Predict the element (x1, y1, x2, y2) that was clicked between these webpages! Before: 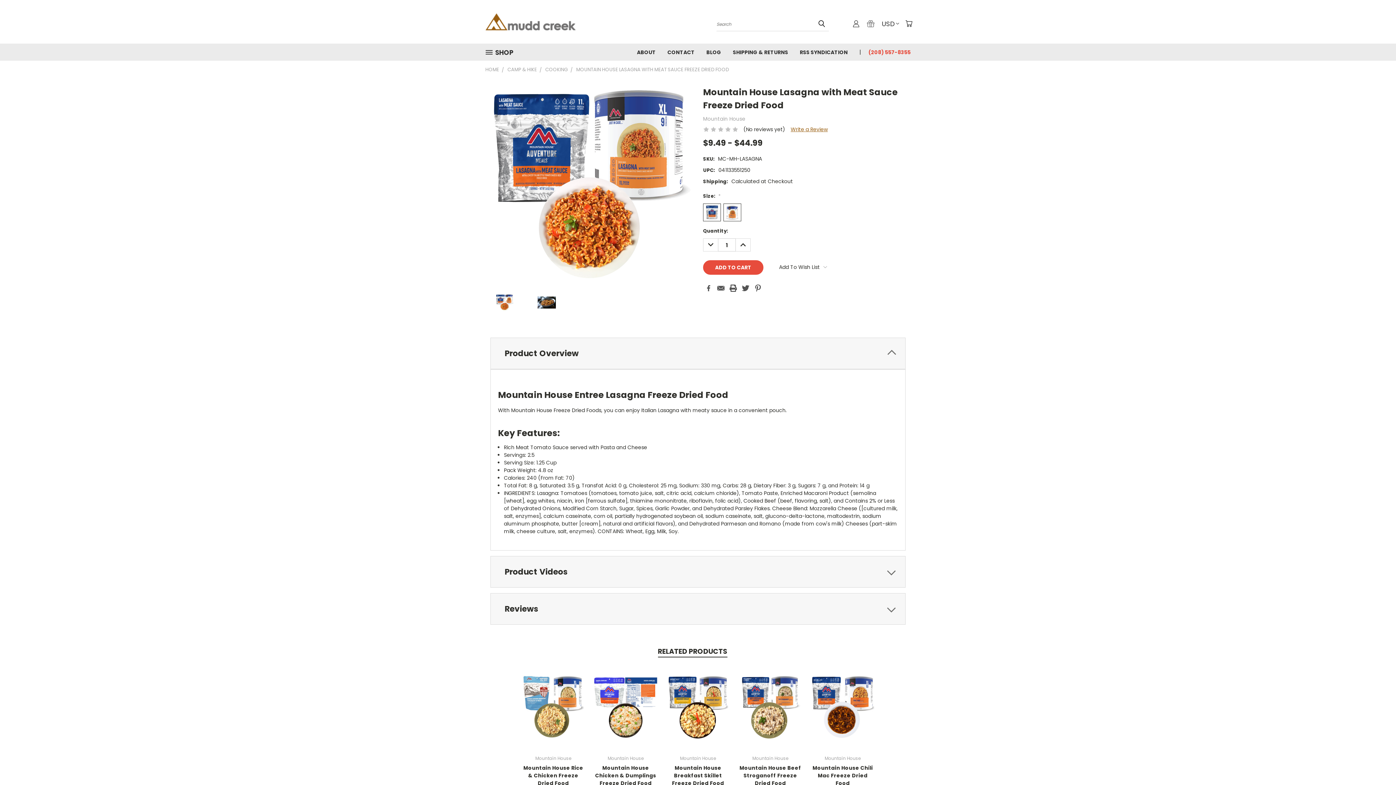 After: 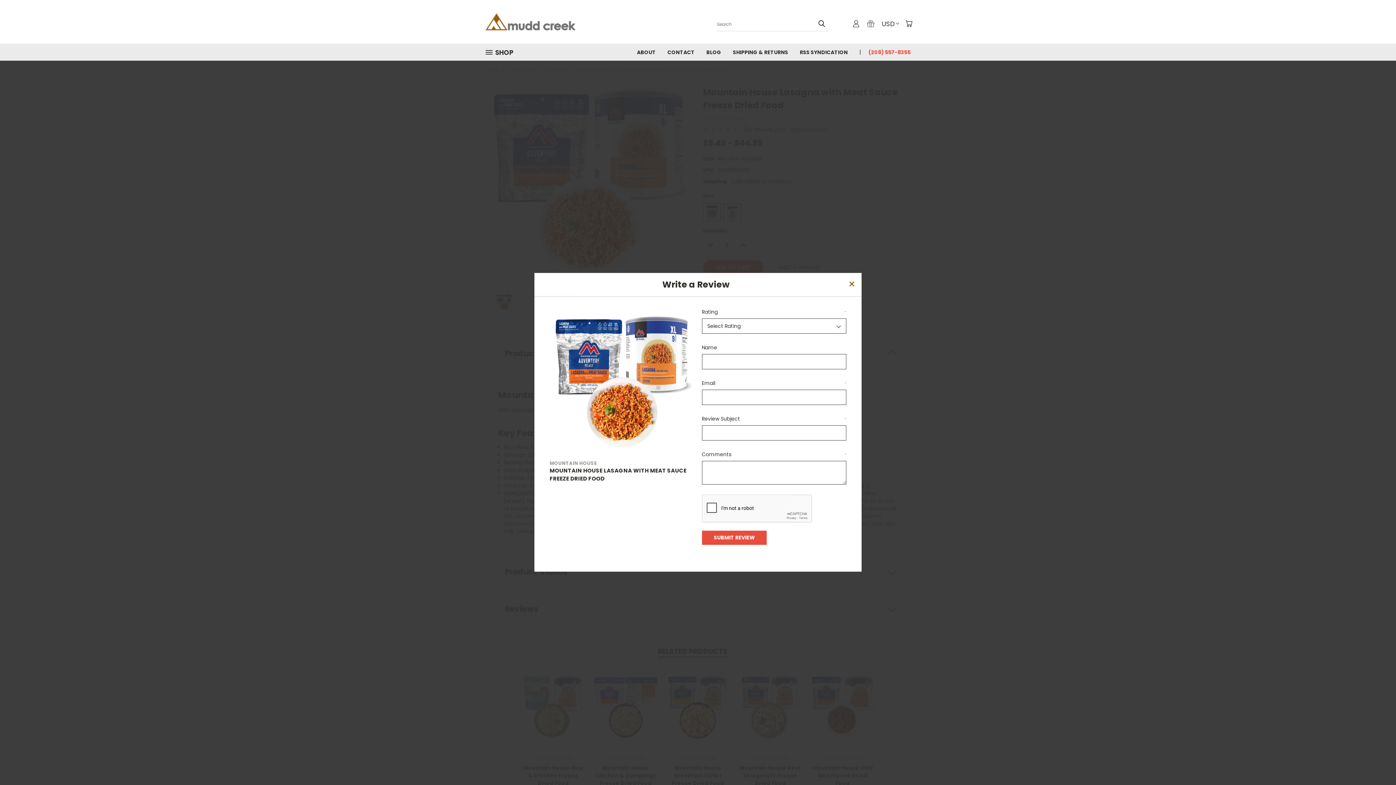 Action: bbox: (790, 125, 827, 132) label: Write a Review